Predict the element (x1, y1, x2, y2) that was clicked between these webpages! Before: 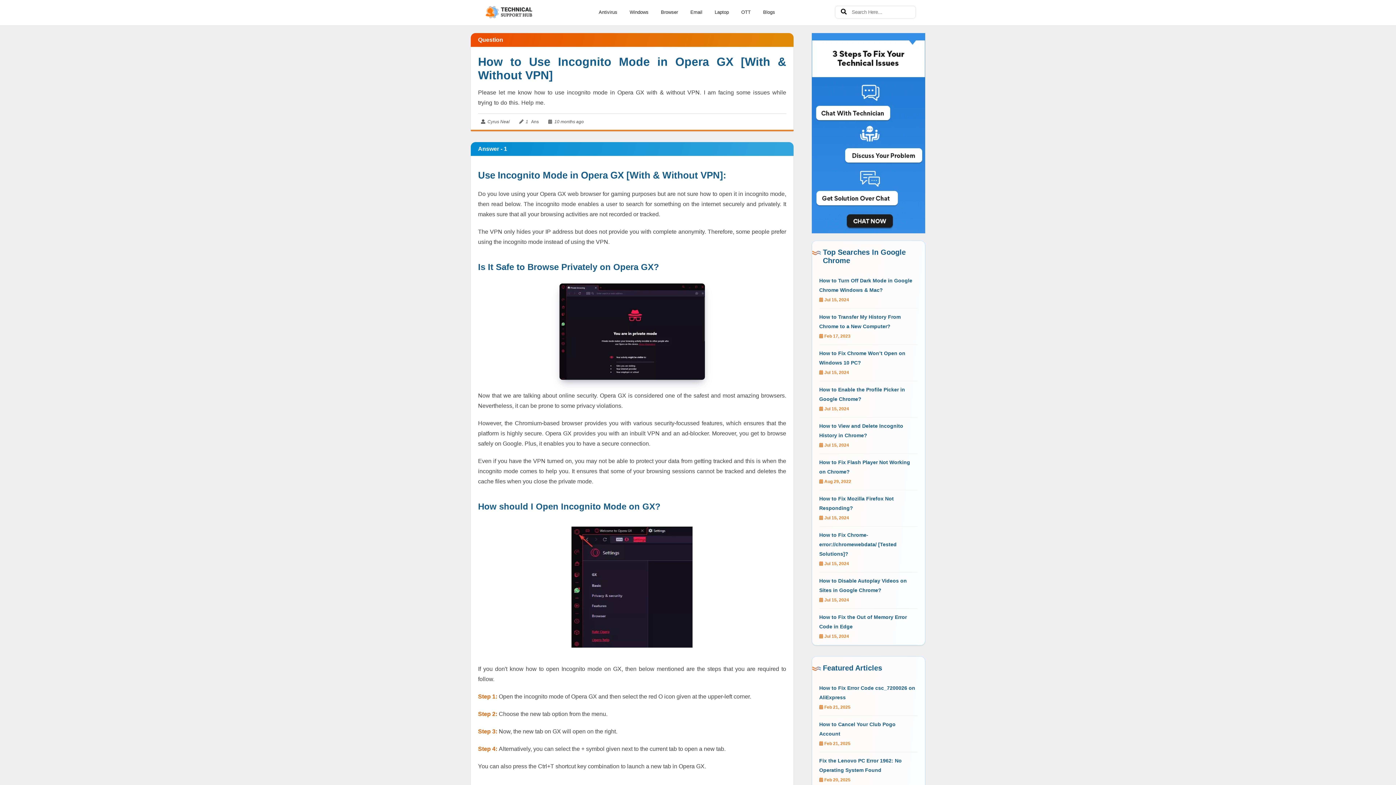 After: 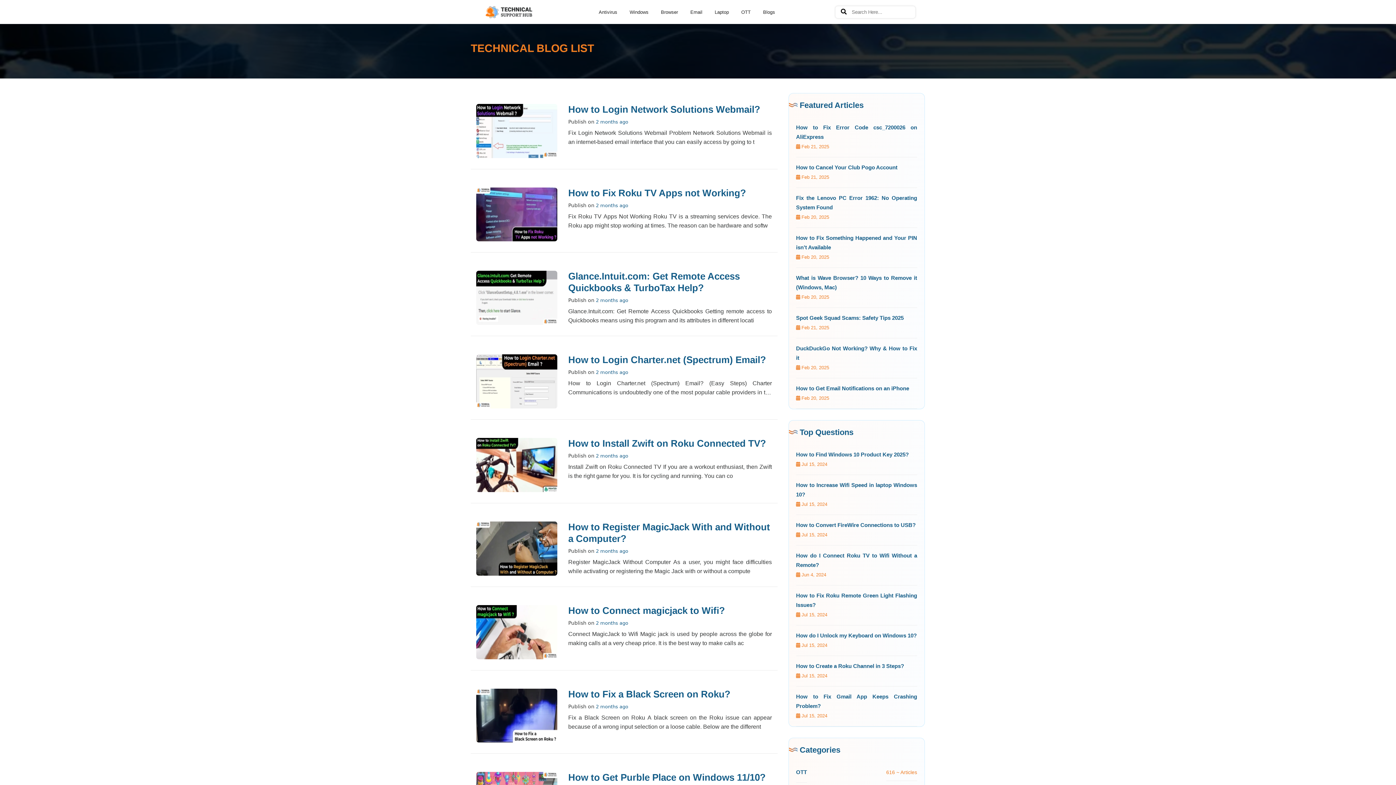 Action: label: Blogs bbox: (761, 6, 777, 16)